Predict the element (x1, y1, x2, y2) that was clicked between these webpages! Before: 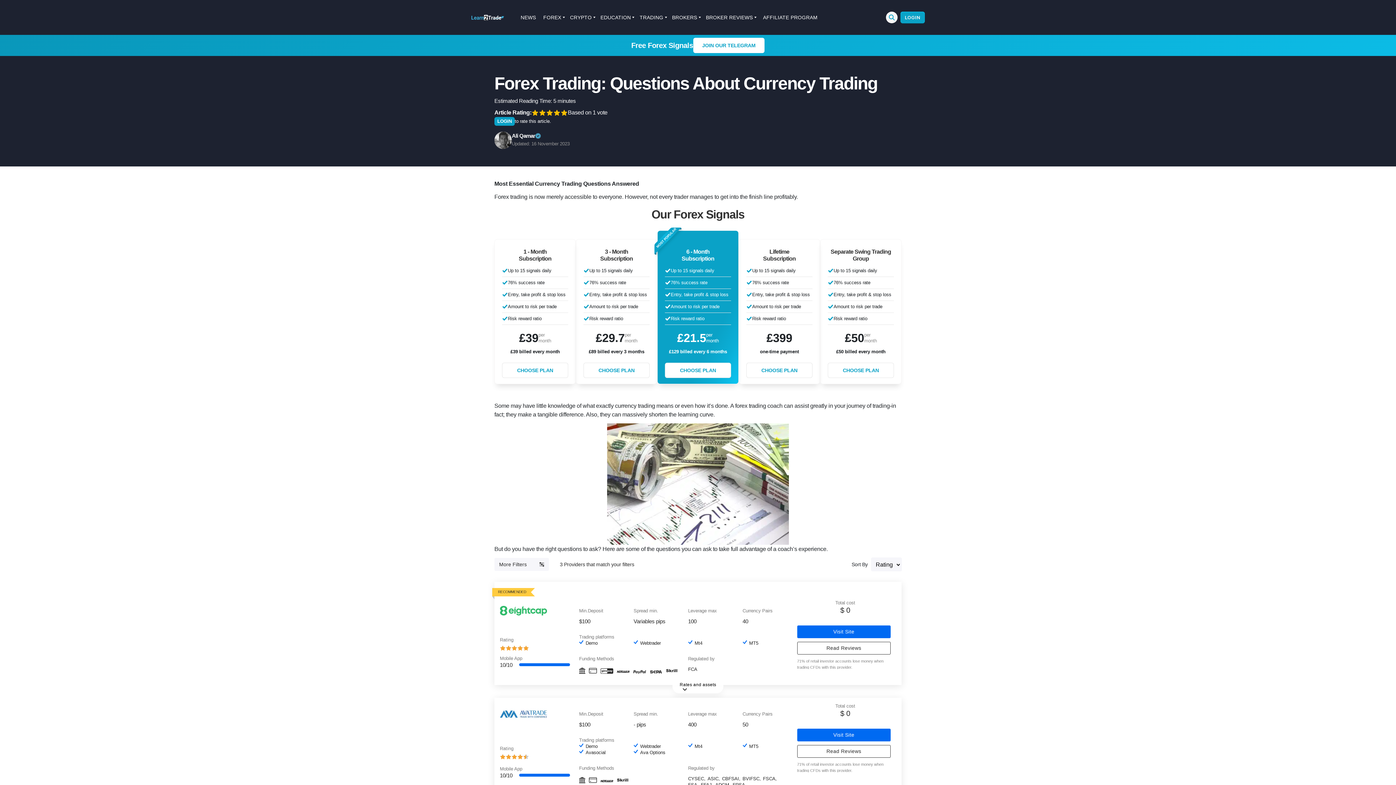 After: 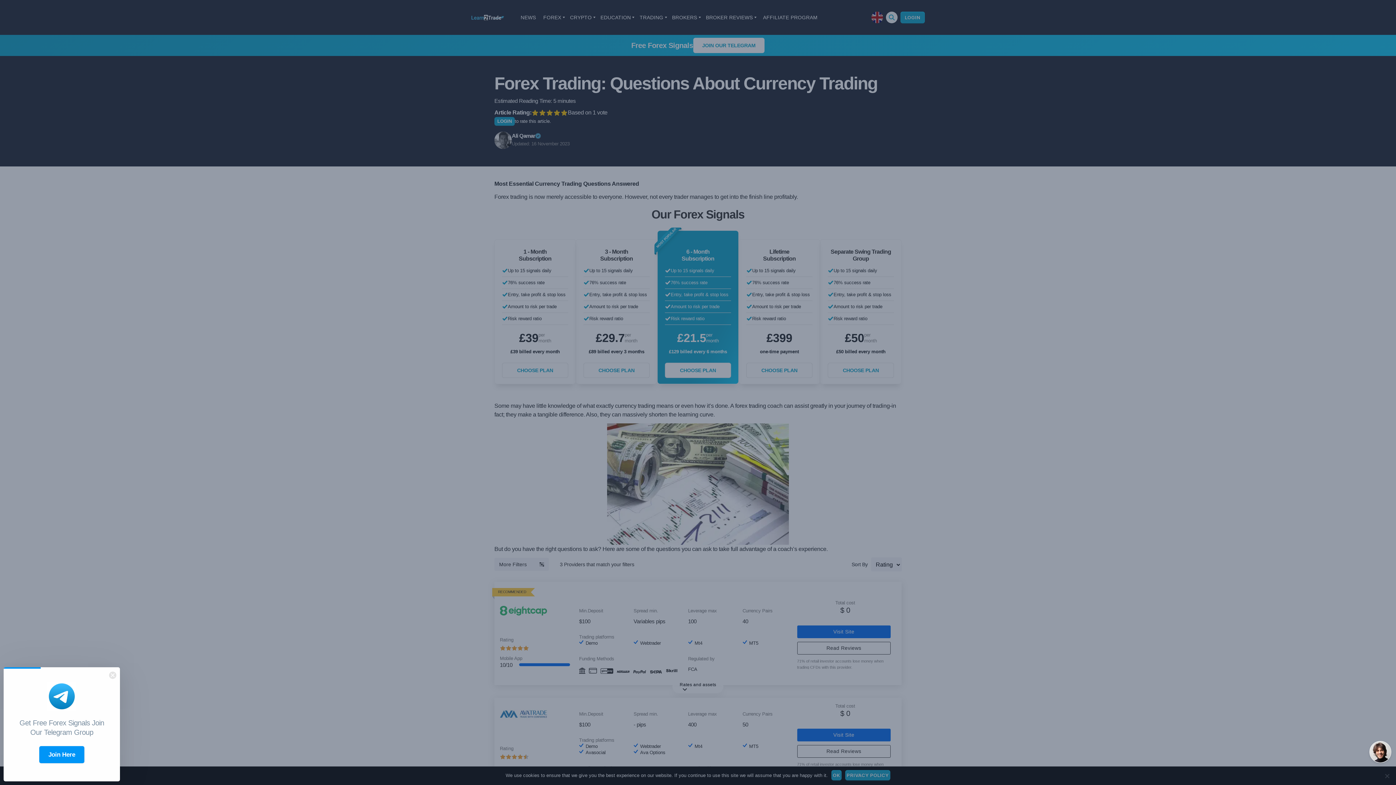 Action: bbox: (746, 362, 812, 378) label: CHOOSE PLAN